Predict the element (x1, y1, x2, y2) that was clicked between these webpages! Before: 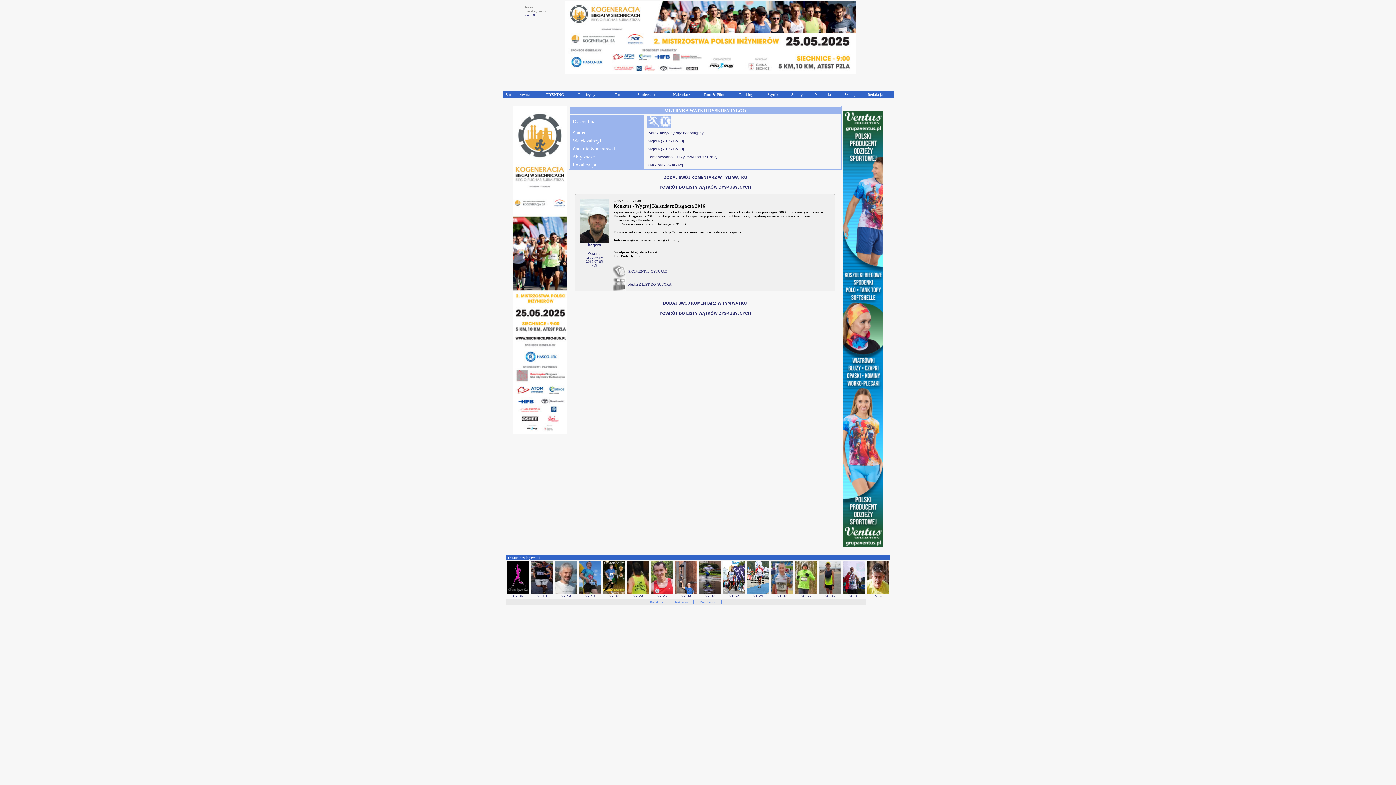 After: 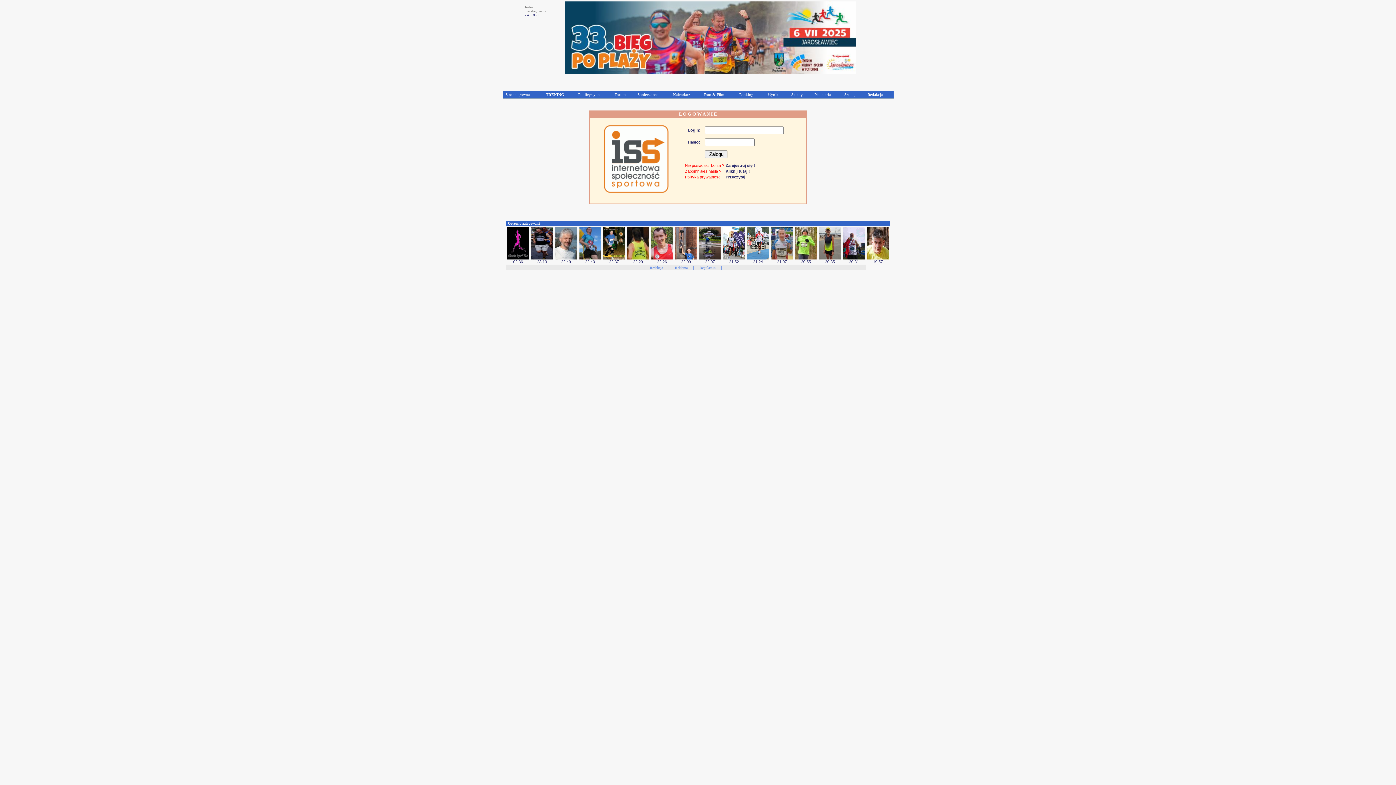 Action: bbox: (663, 301, 746, 305) label: DODAJ SWÓJ KOMENTARZ W TYM WĄTKU